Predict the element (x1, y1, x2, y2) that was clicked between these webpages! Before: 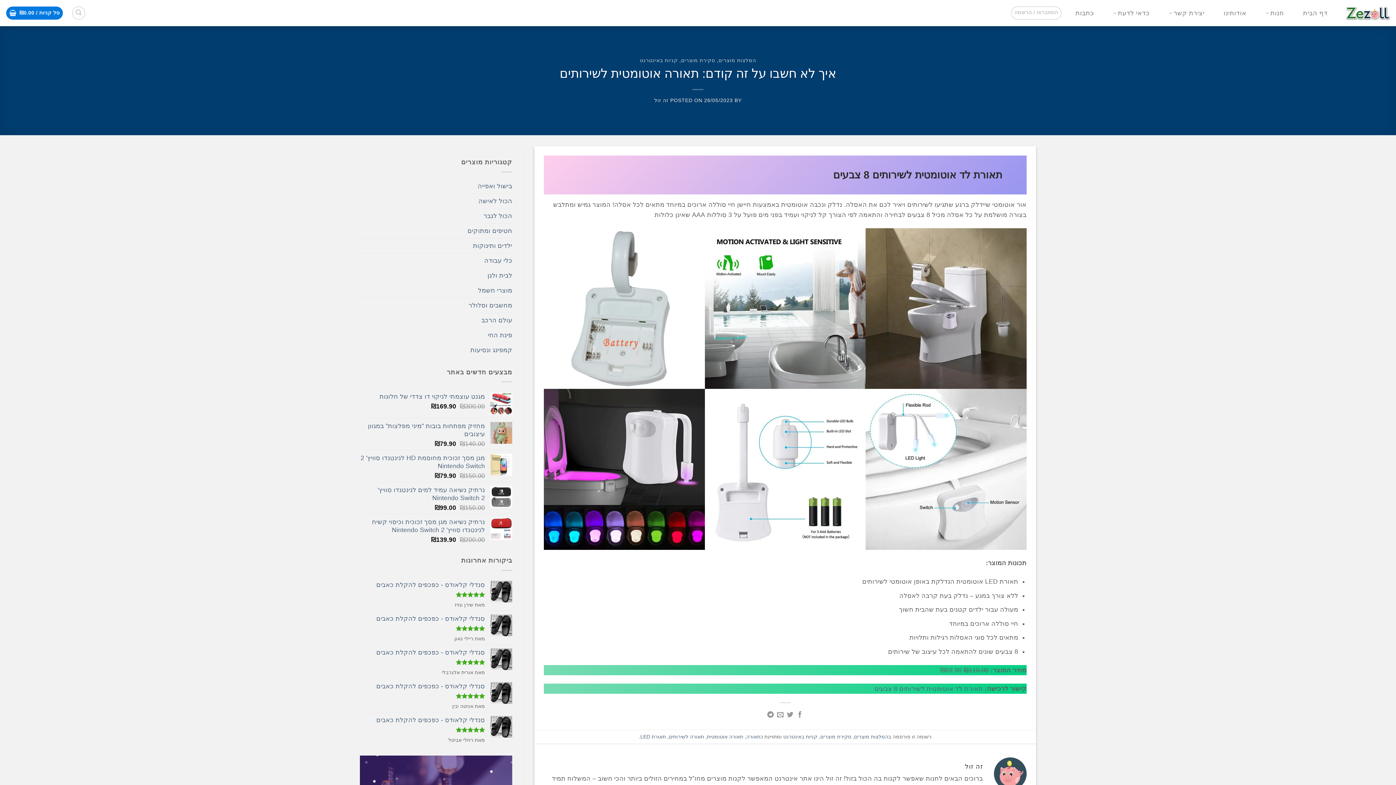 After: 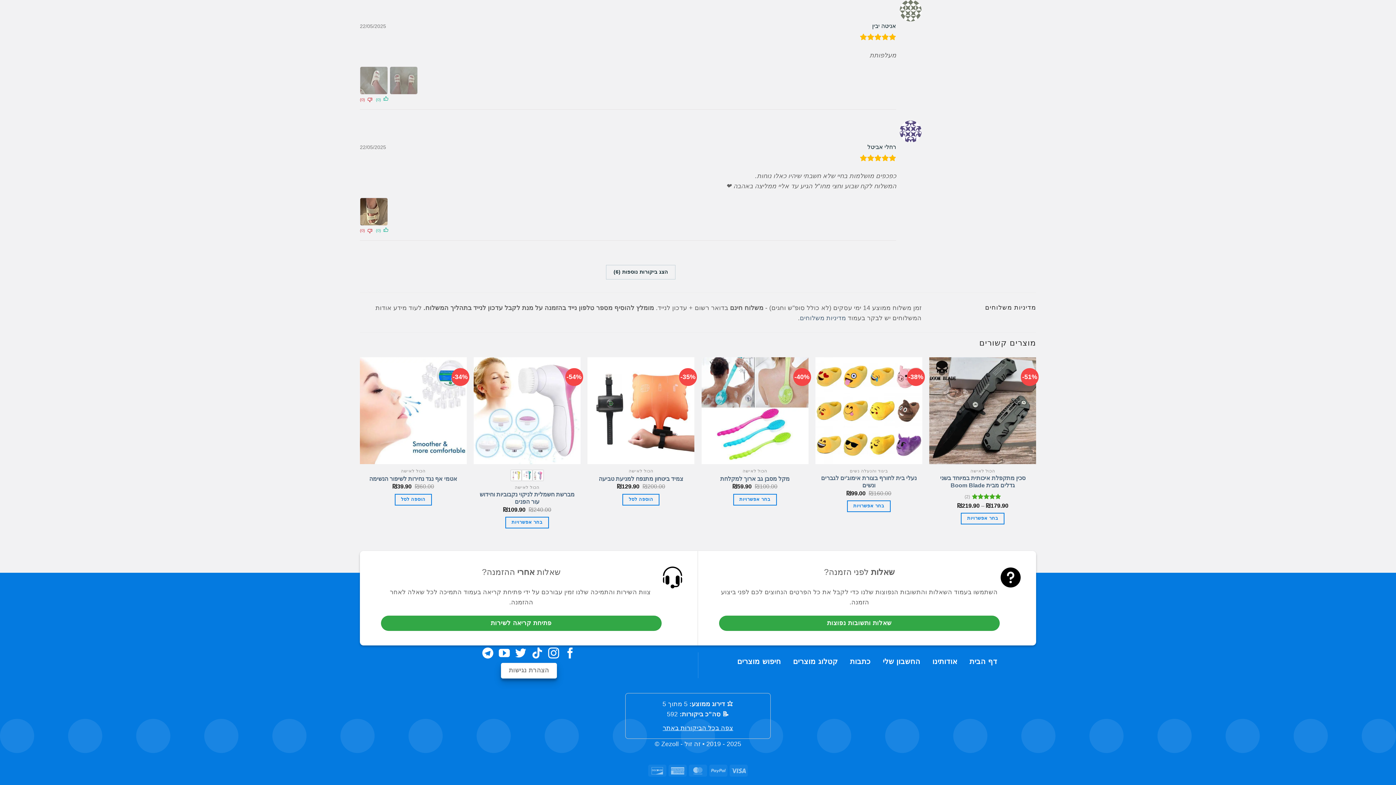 Action: bbox: (360, 716, 485, 724) label: סנדלי קלאודס - כפכפים להקלת כאבים